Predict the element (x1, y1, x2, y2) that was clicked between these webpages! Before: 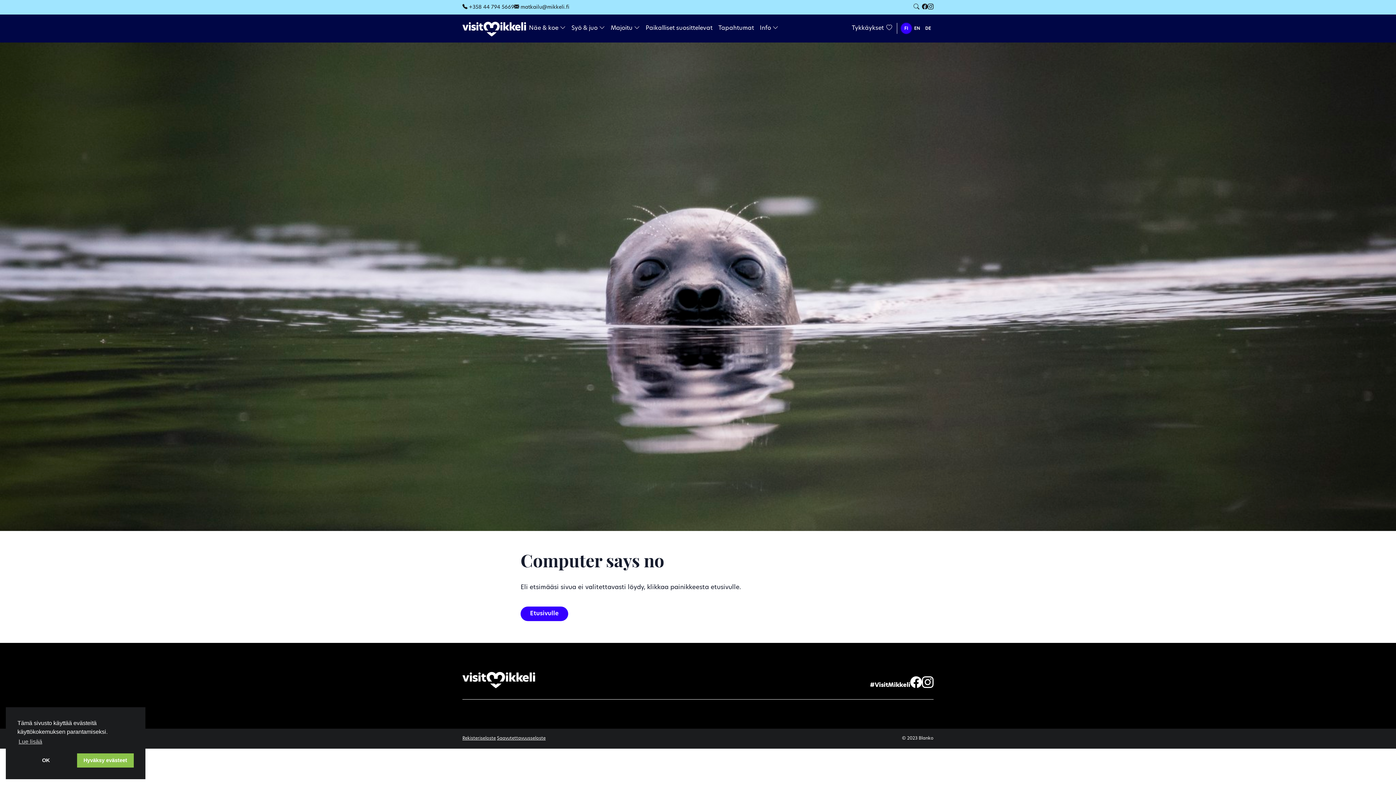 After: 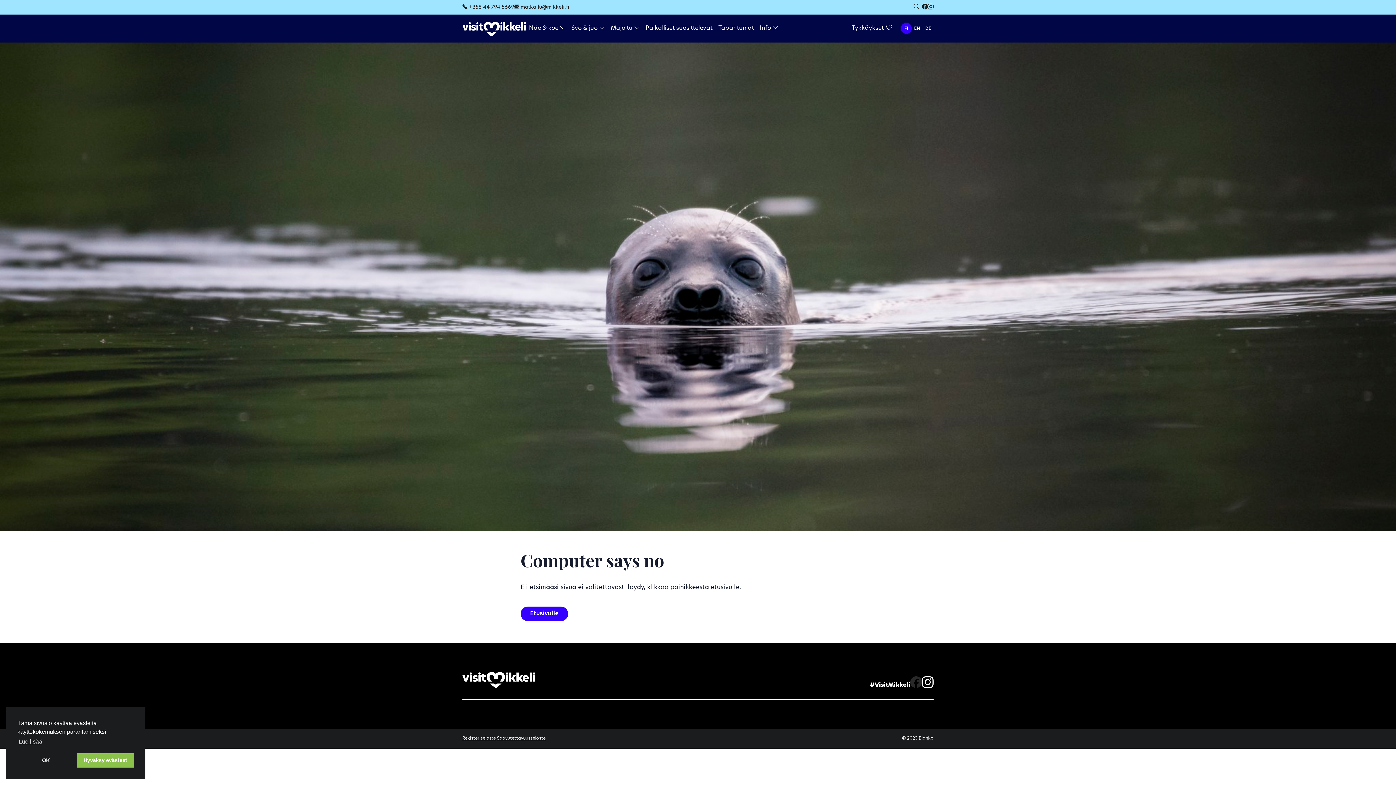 Action: bbox: (910, 676, 922, 688)